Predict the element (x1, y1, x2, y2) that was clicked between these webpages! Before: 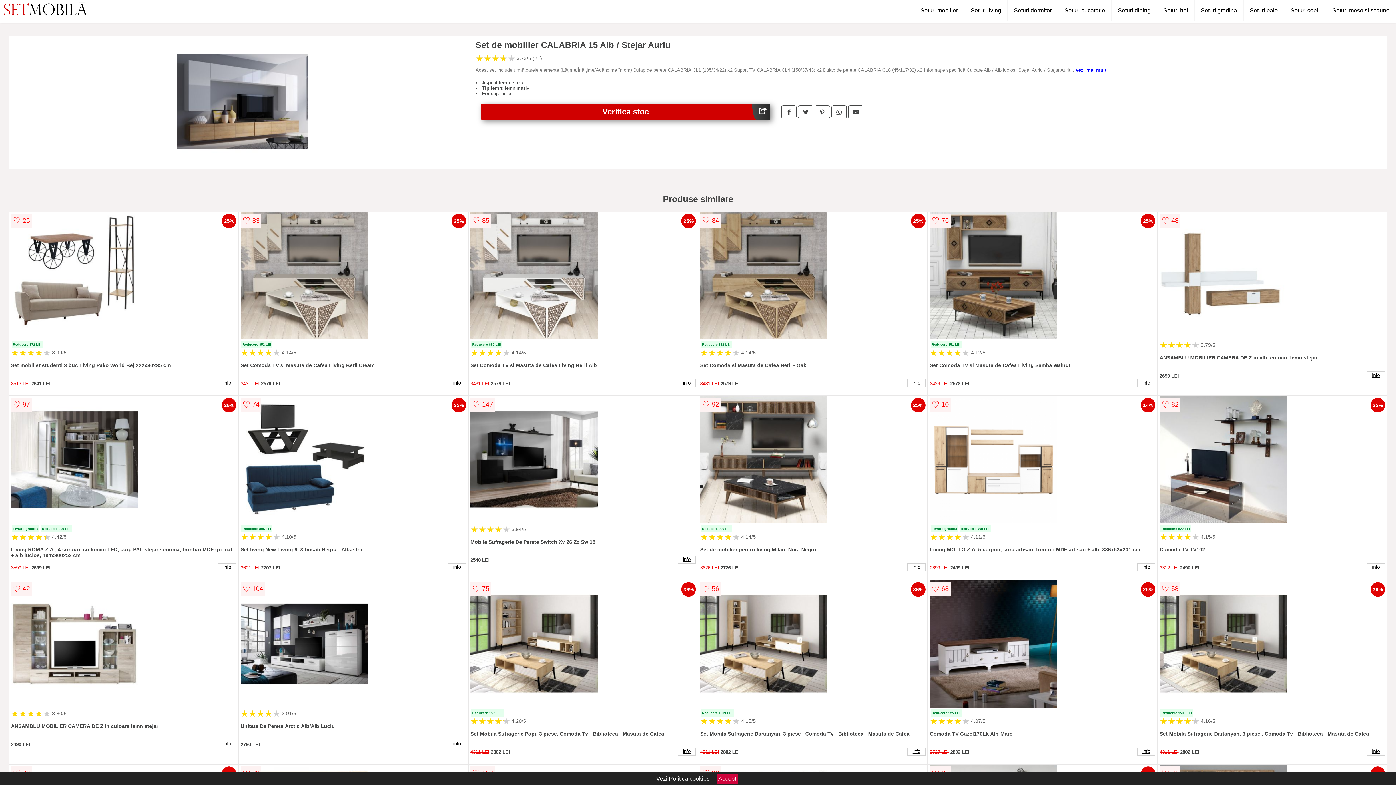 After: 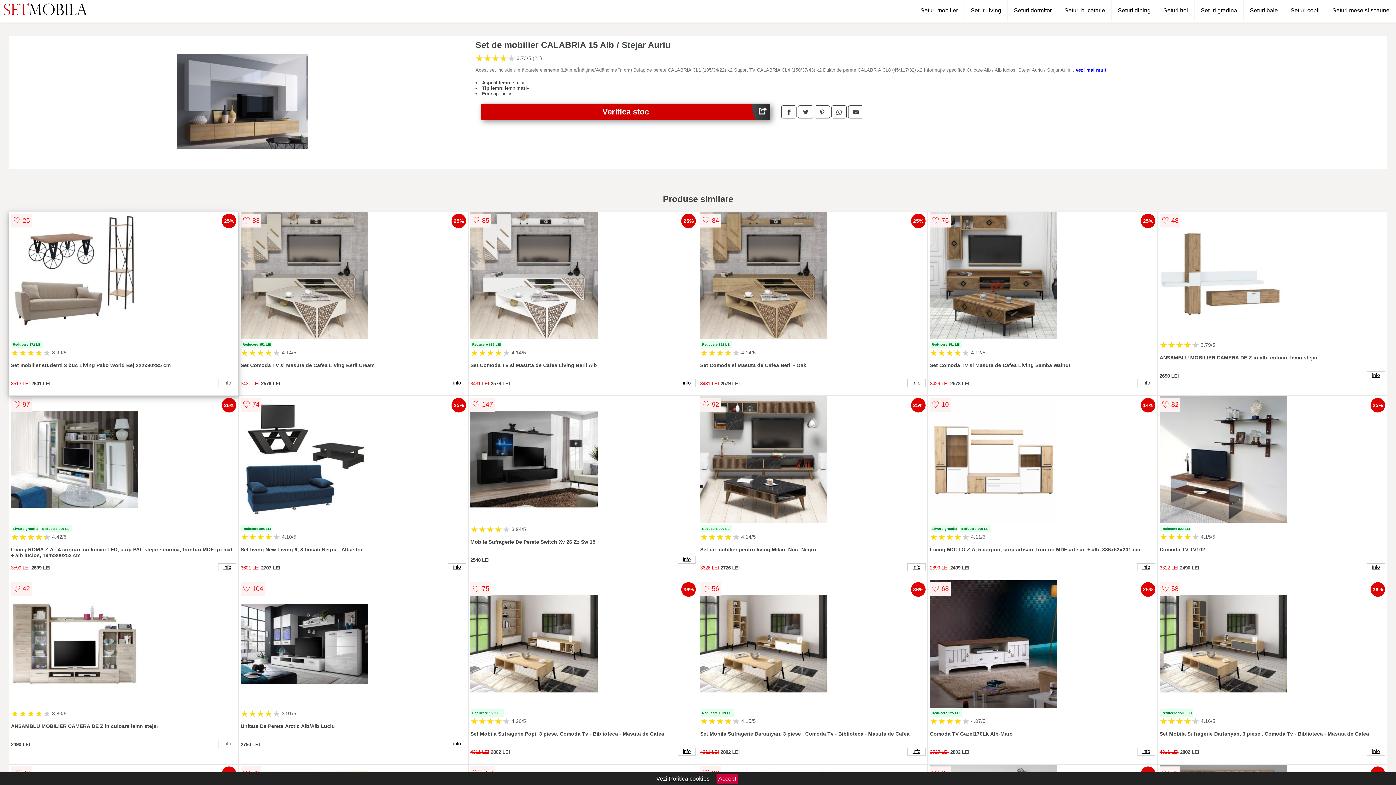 Action: bbox: (10, 212, 236, 340)